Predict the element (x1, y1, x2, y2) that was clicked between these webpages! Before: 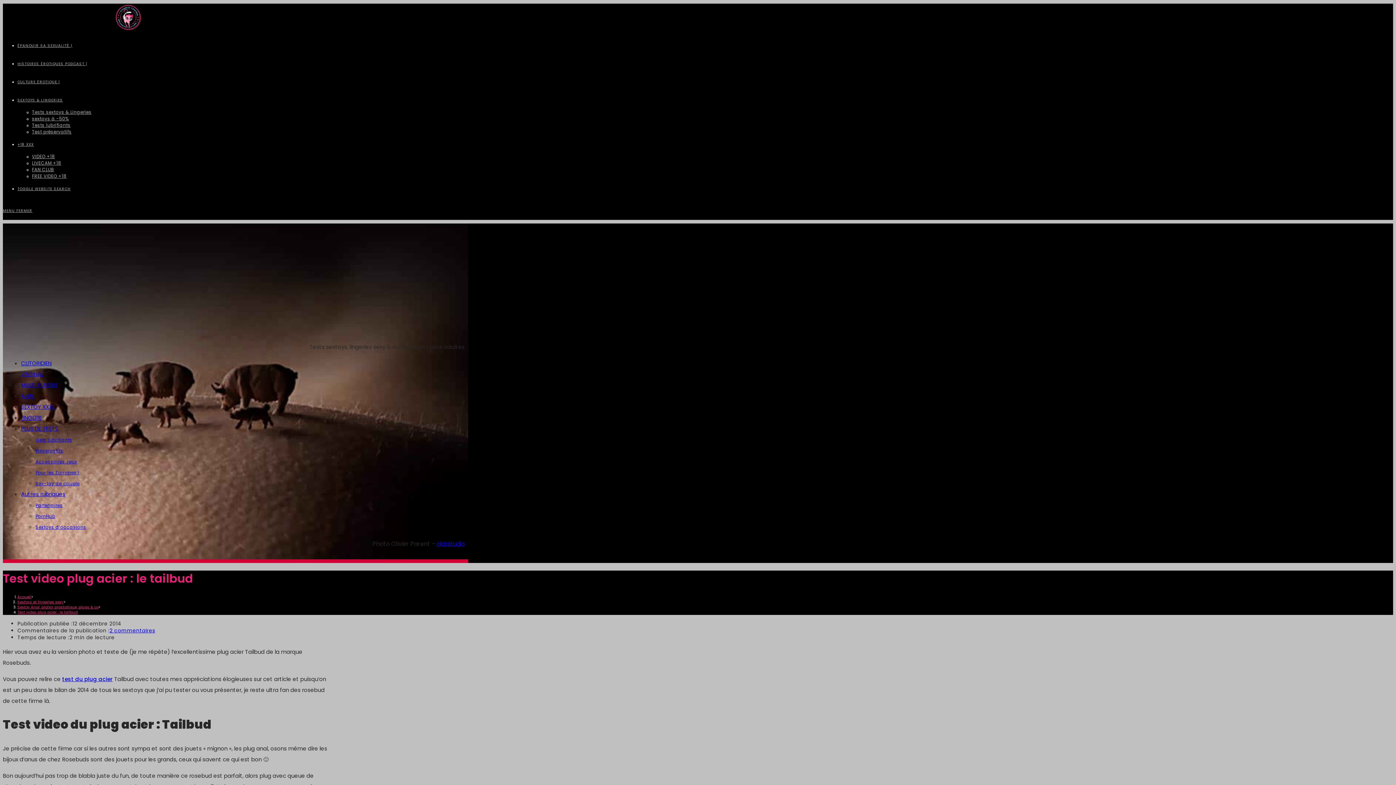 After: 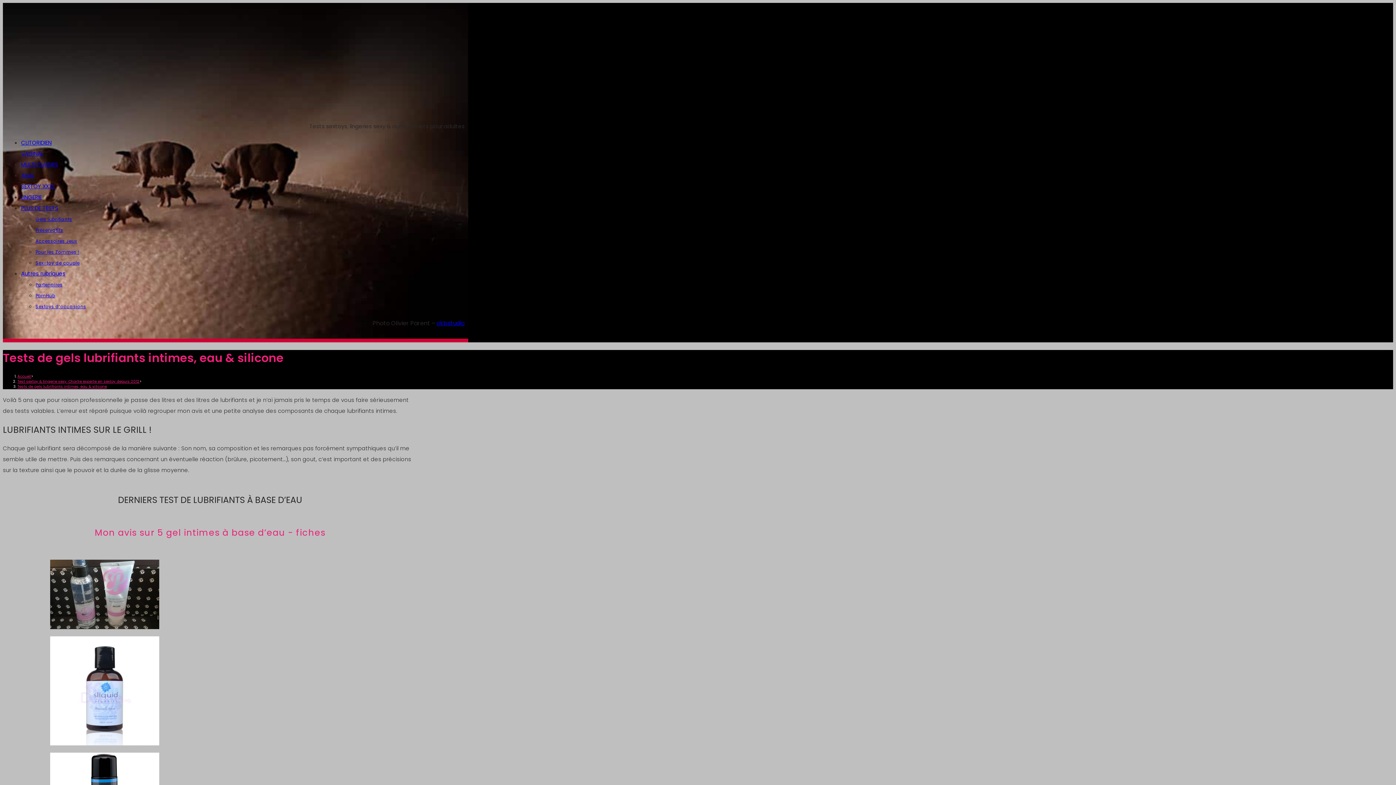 Action: label: Gels lubrifiants bbox: (35, 437, 72, 443)